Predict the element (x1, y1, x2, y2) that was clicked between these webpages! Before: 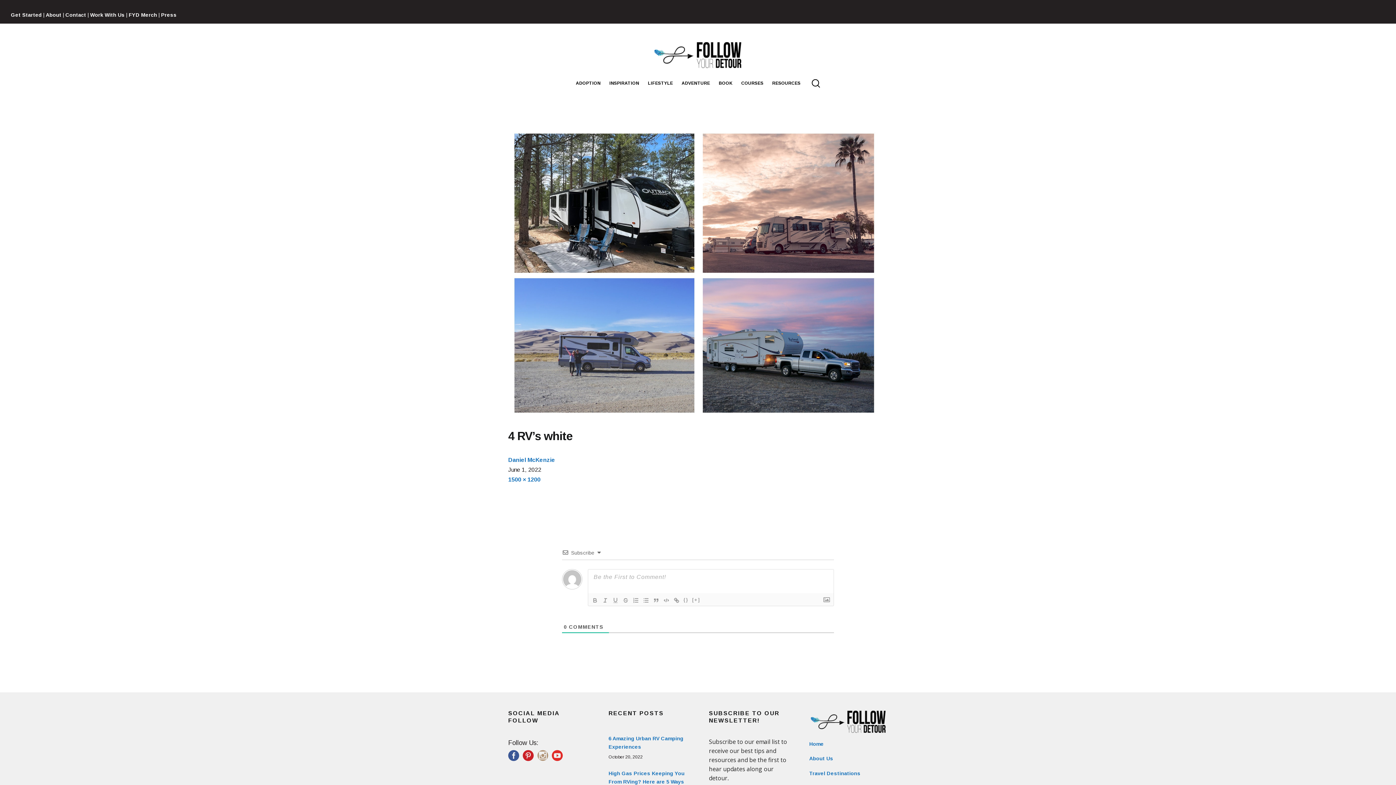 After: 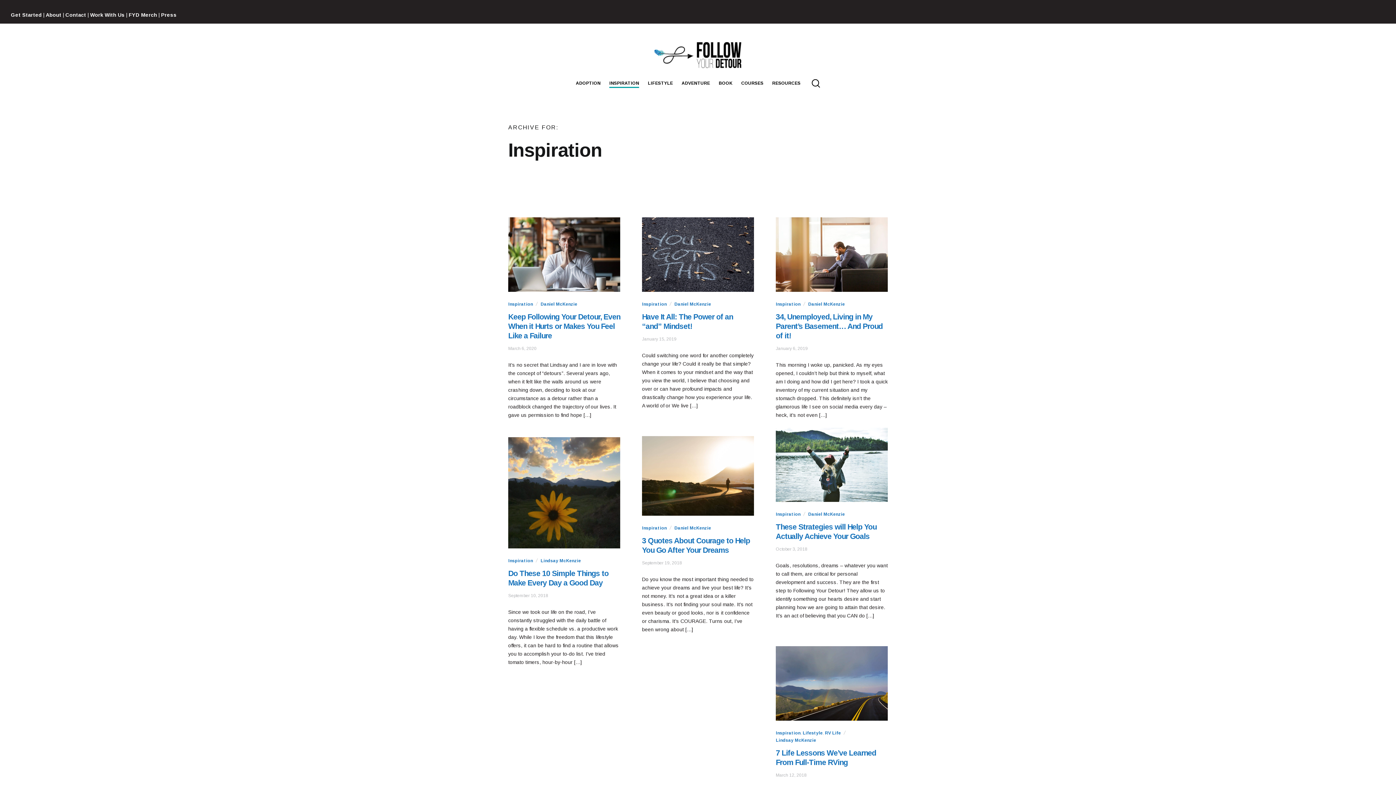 Action: label: INSPIRATION bbox: (609, 79, 639, 86)